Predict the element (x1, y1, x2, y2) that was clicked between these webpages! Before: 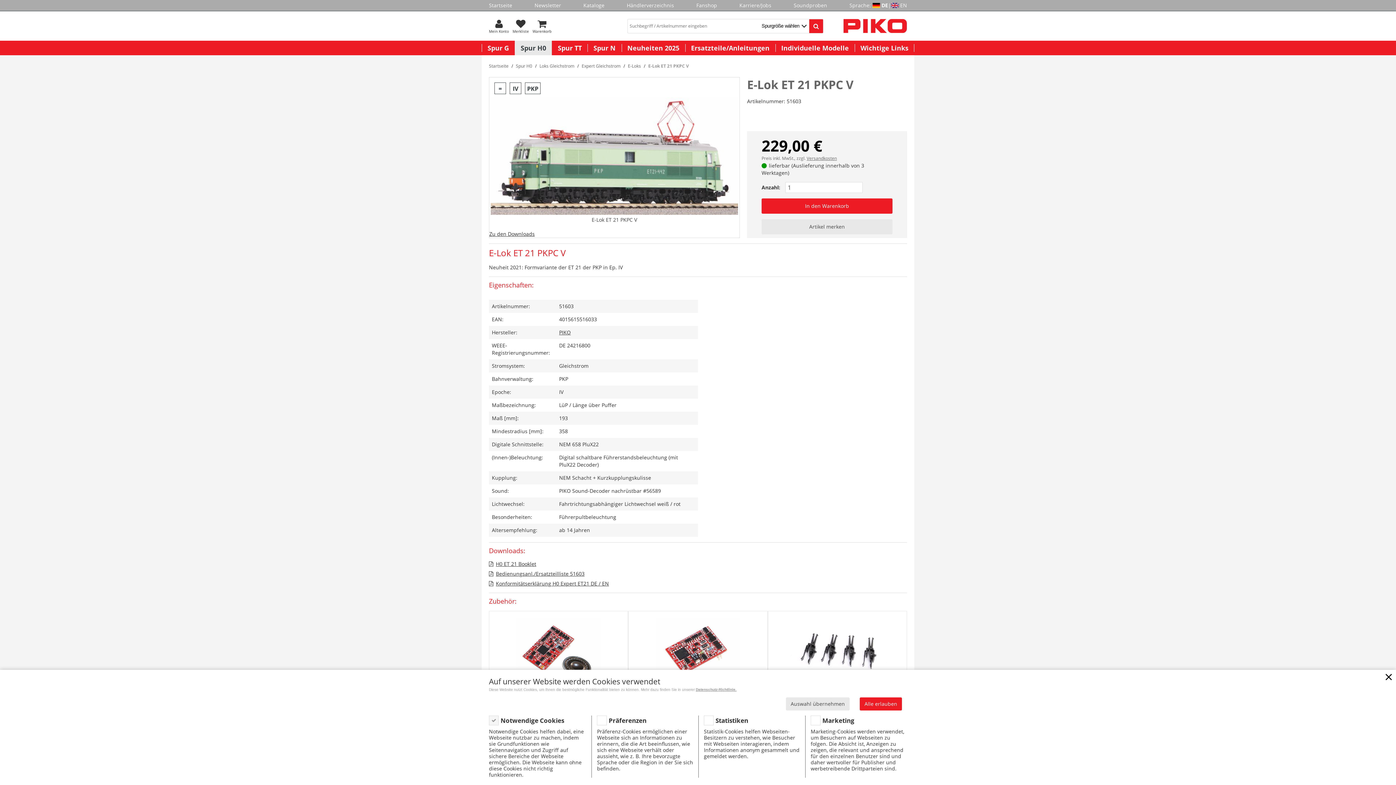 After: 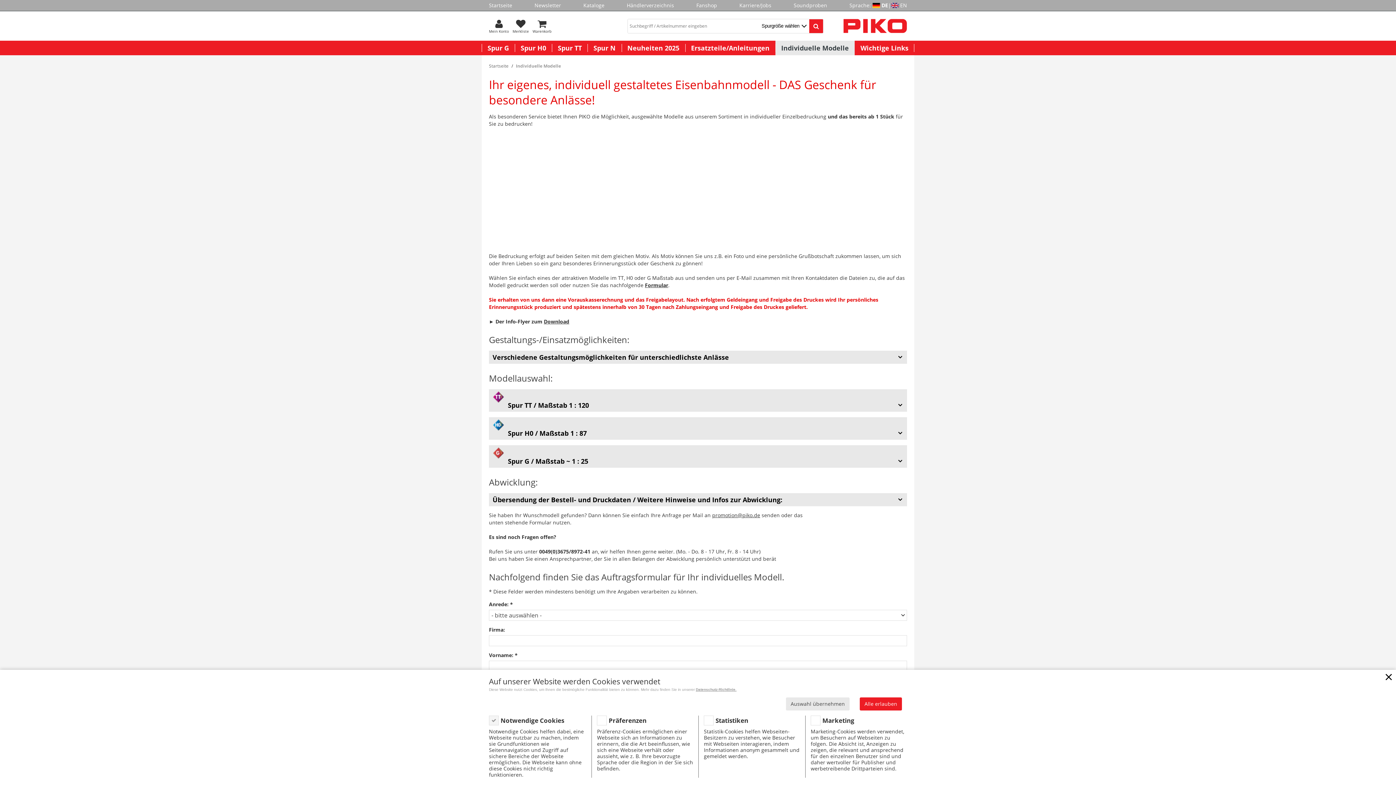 Action: bbox: (775, 40, 854, 55) label: Individuelle Modelle